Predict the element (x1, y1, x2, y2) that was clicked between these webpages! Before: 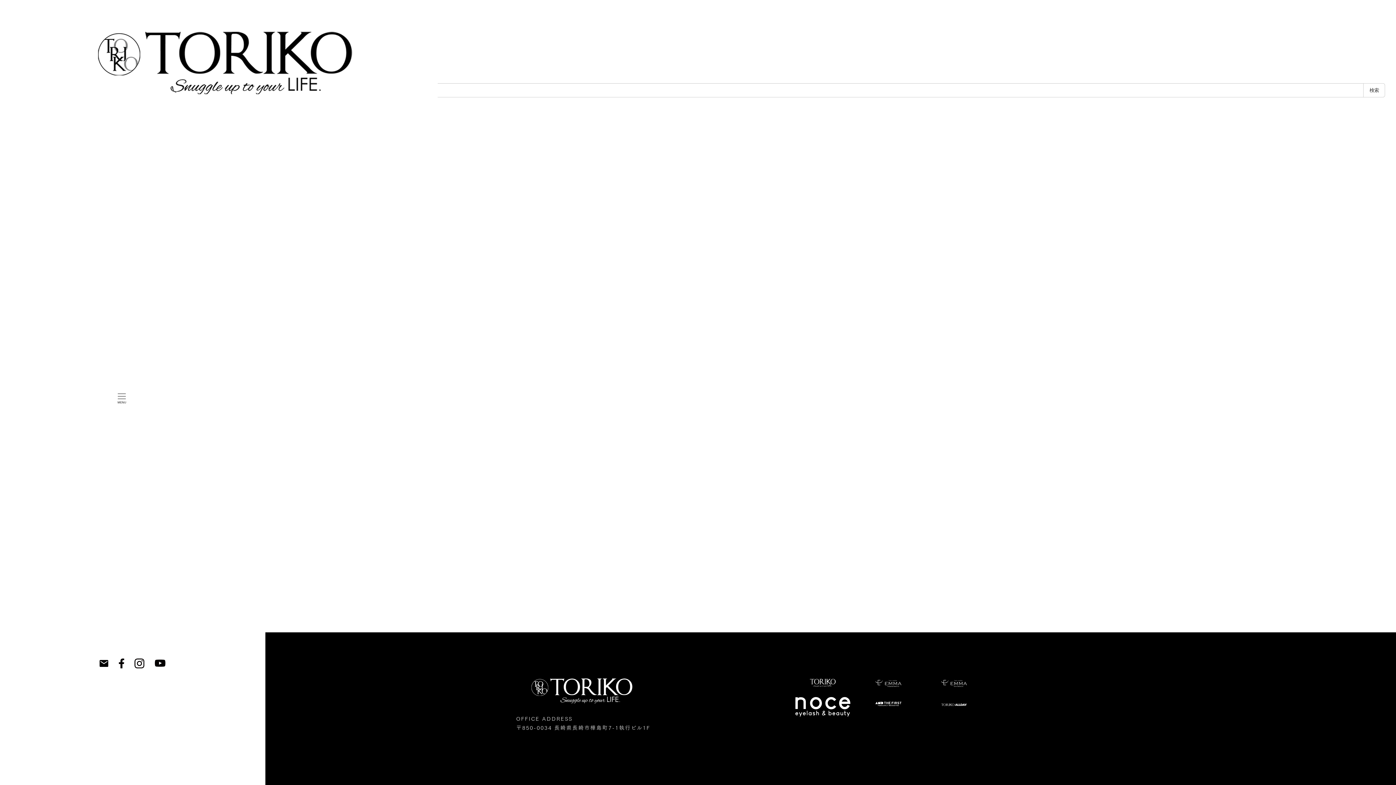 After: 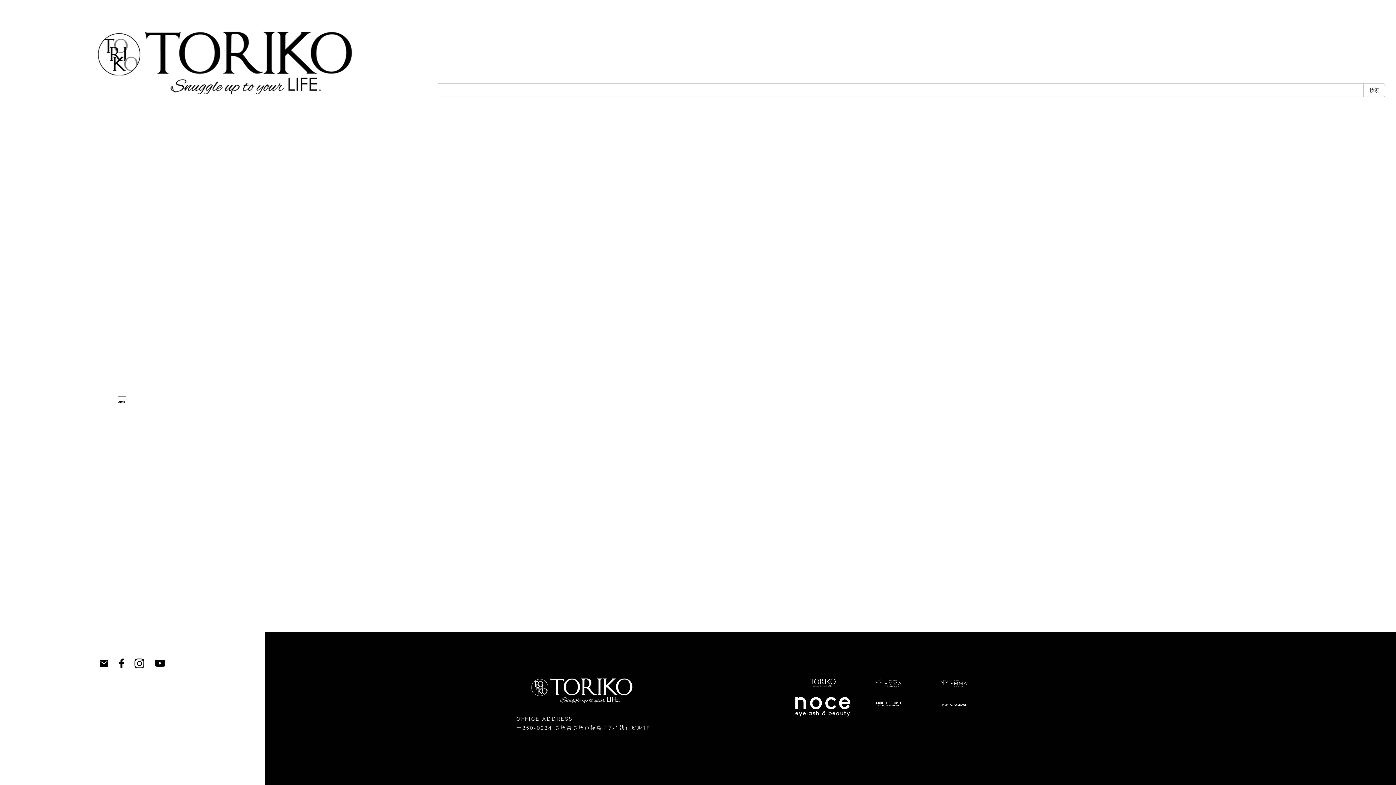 Action: bbox: (875, 679, 901, 685)